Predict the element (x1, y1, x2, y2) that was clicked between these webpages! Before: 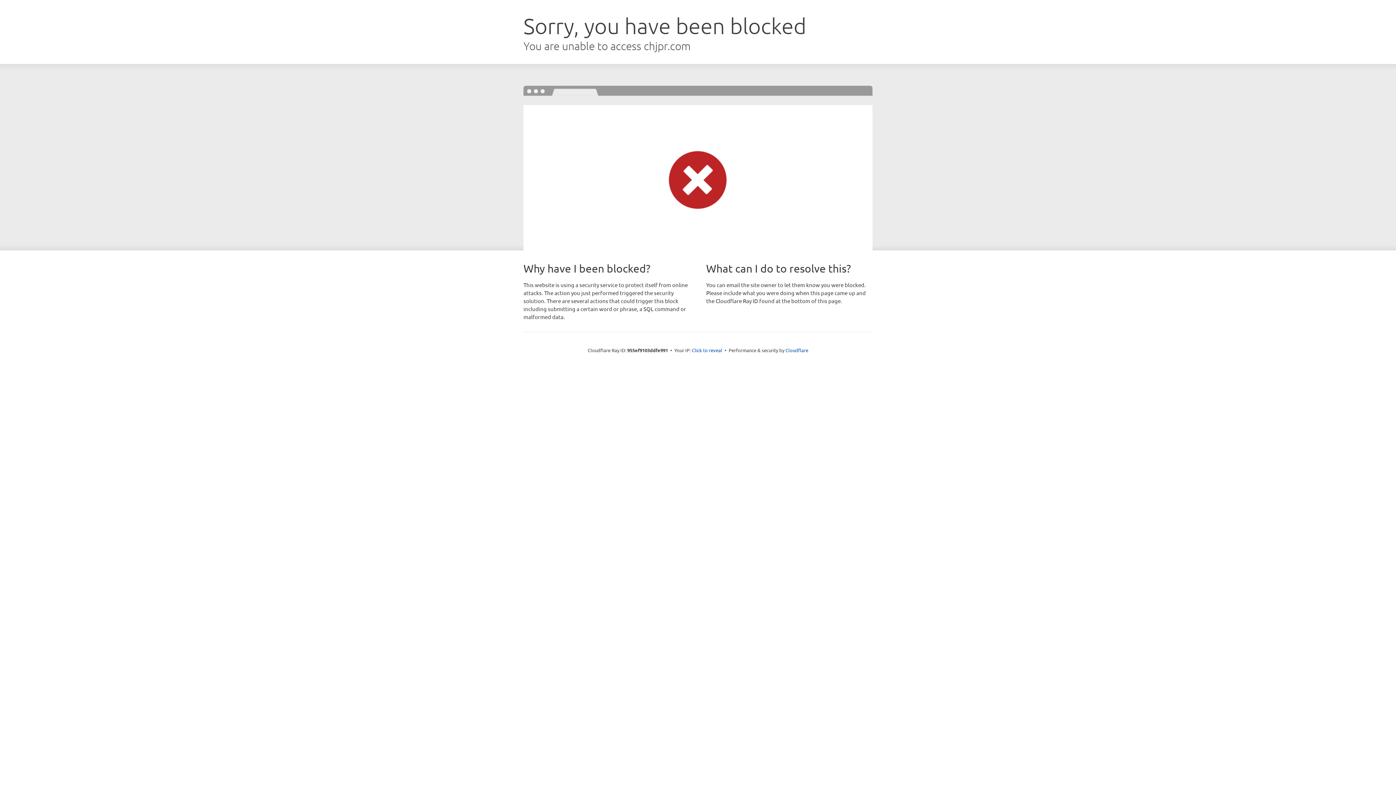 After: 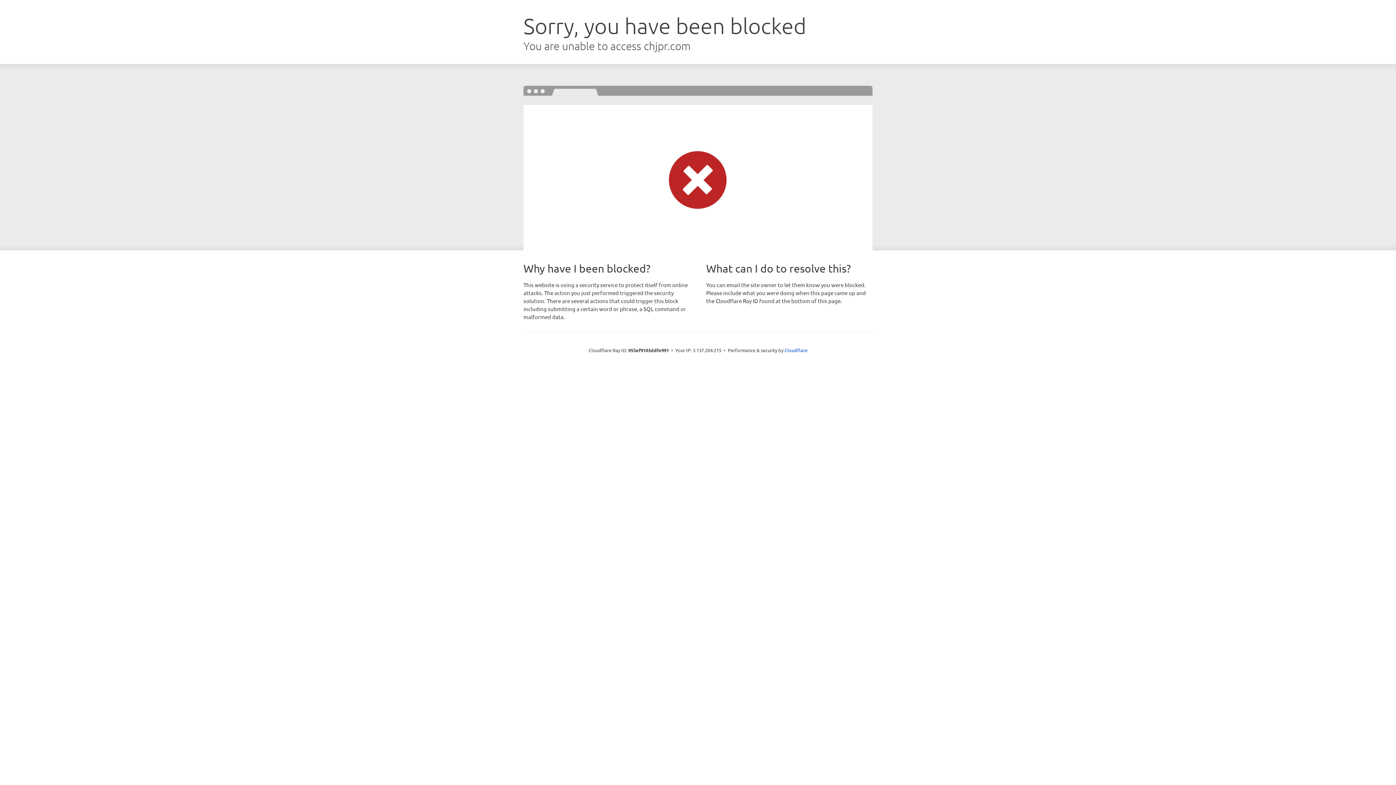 Action: label: Click to reveal bbox: (692, 346, 722, 353)